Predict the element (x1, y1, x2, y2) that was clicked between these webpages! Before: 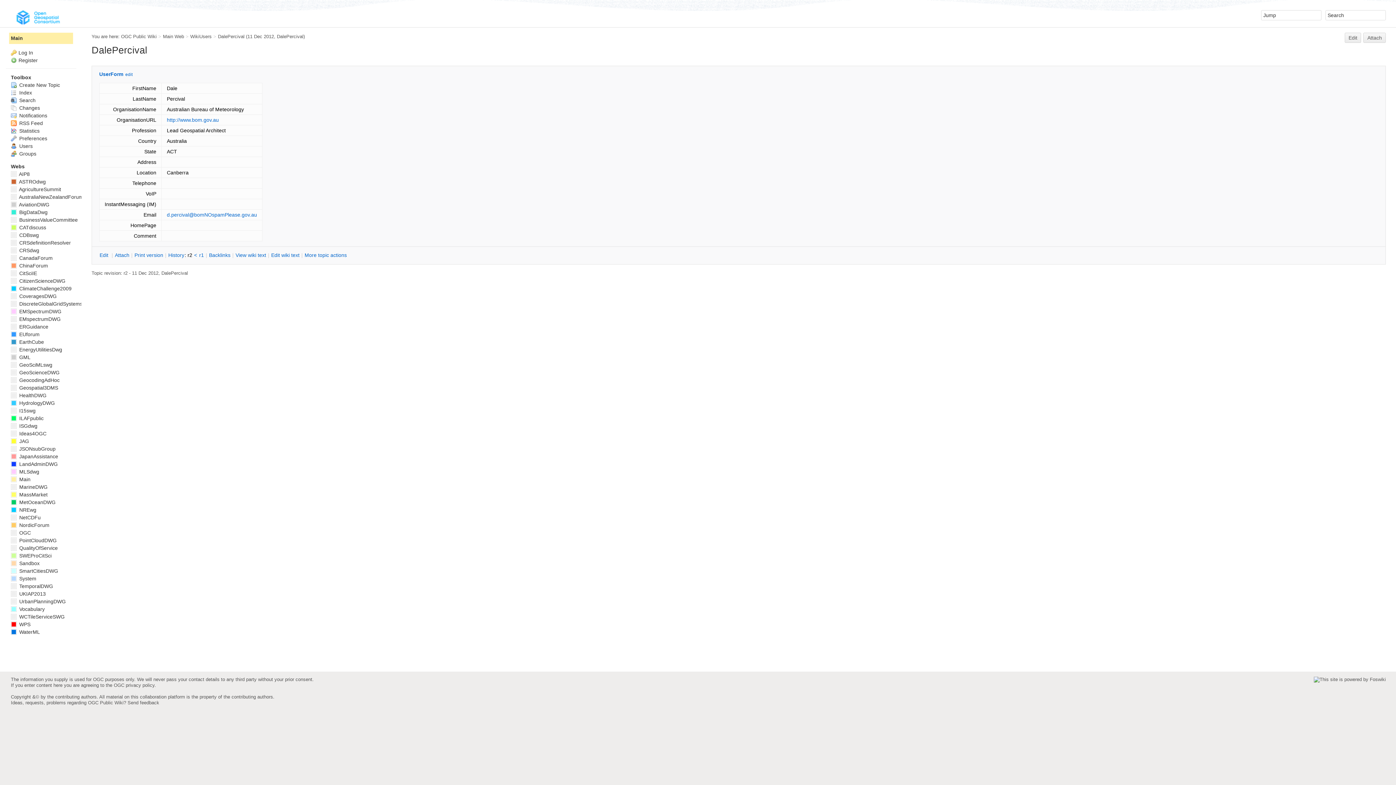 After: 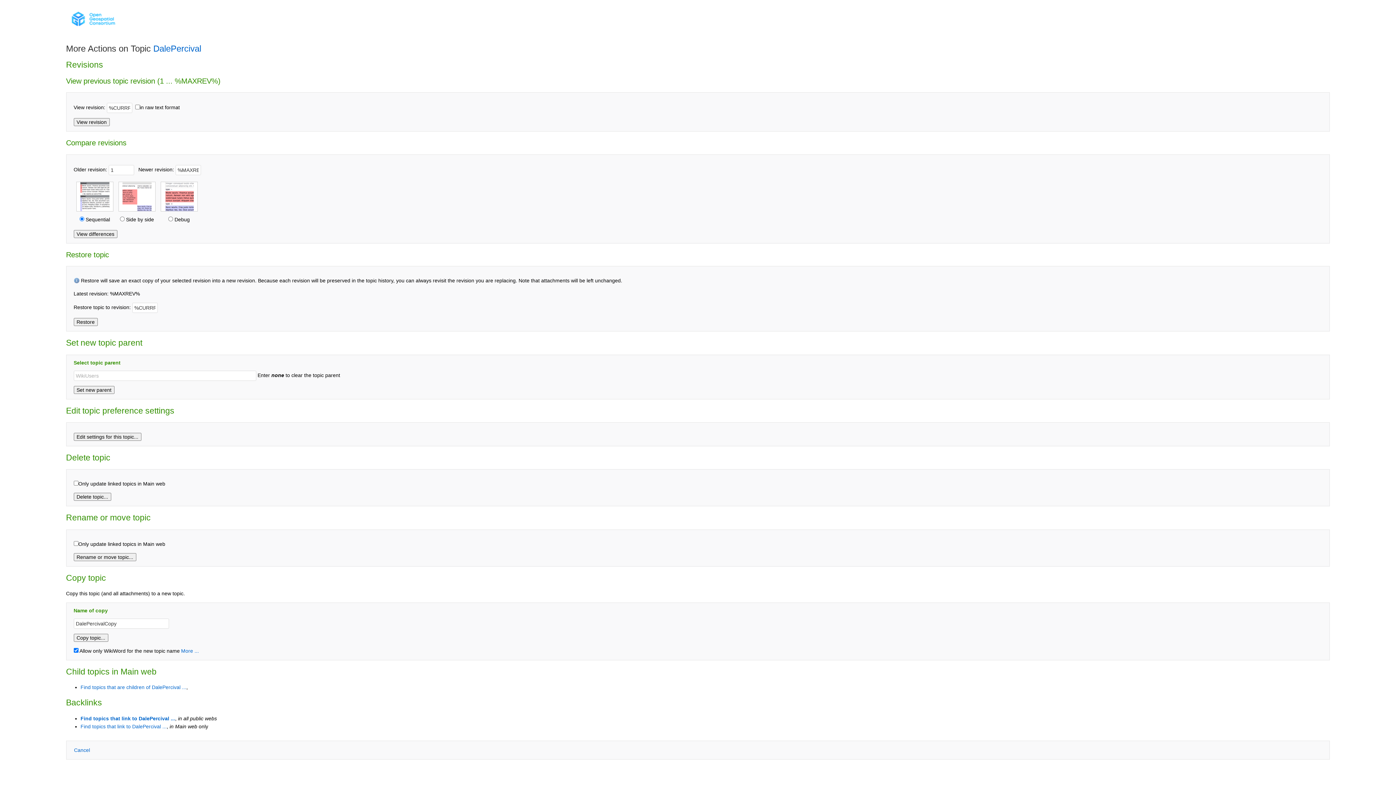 Action: label: More topic actions bbox: (304, 252, 347, 258)